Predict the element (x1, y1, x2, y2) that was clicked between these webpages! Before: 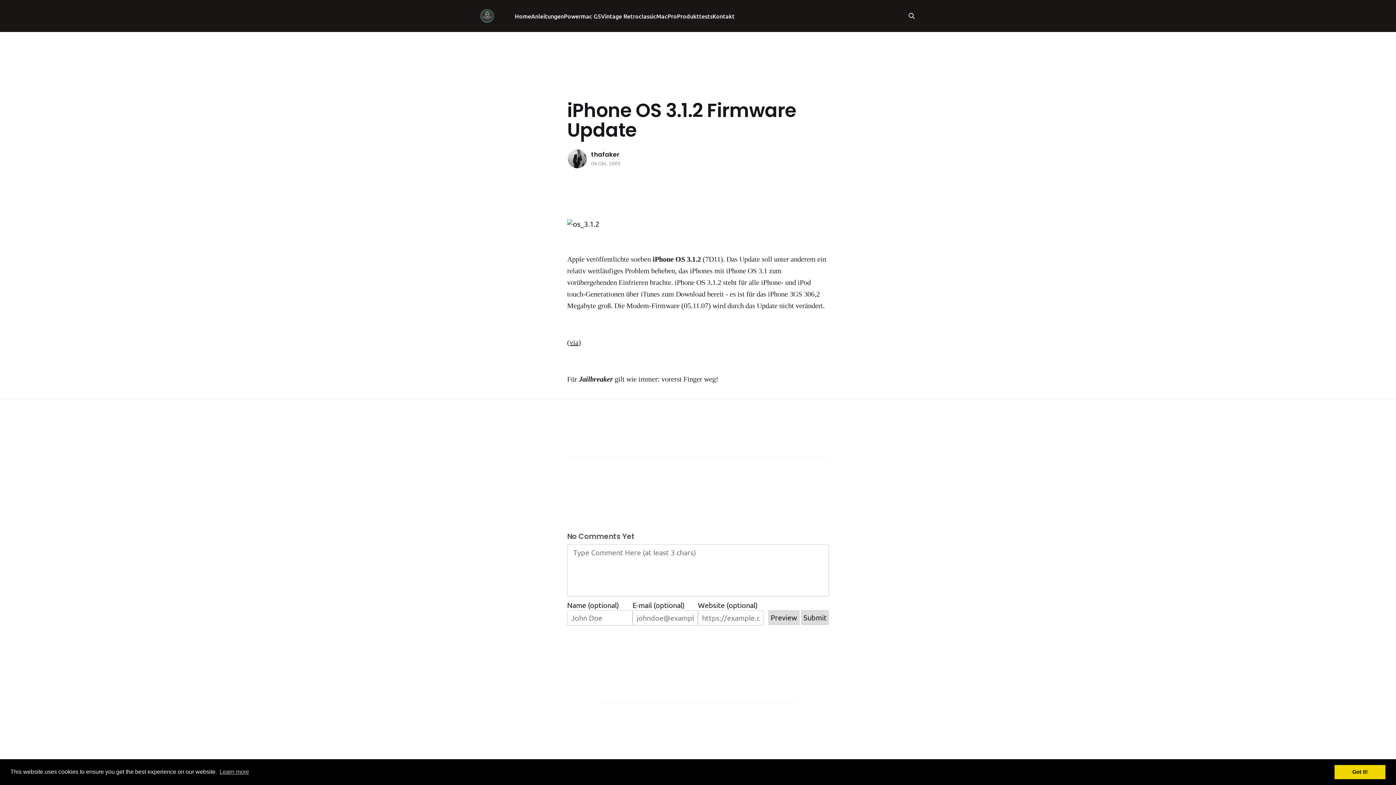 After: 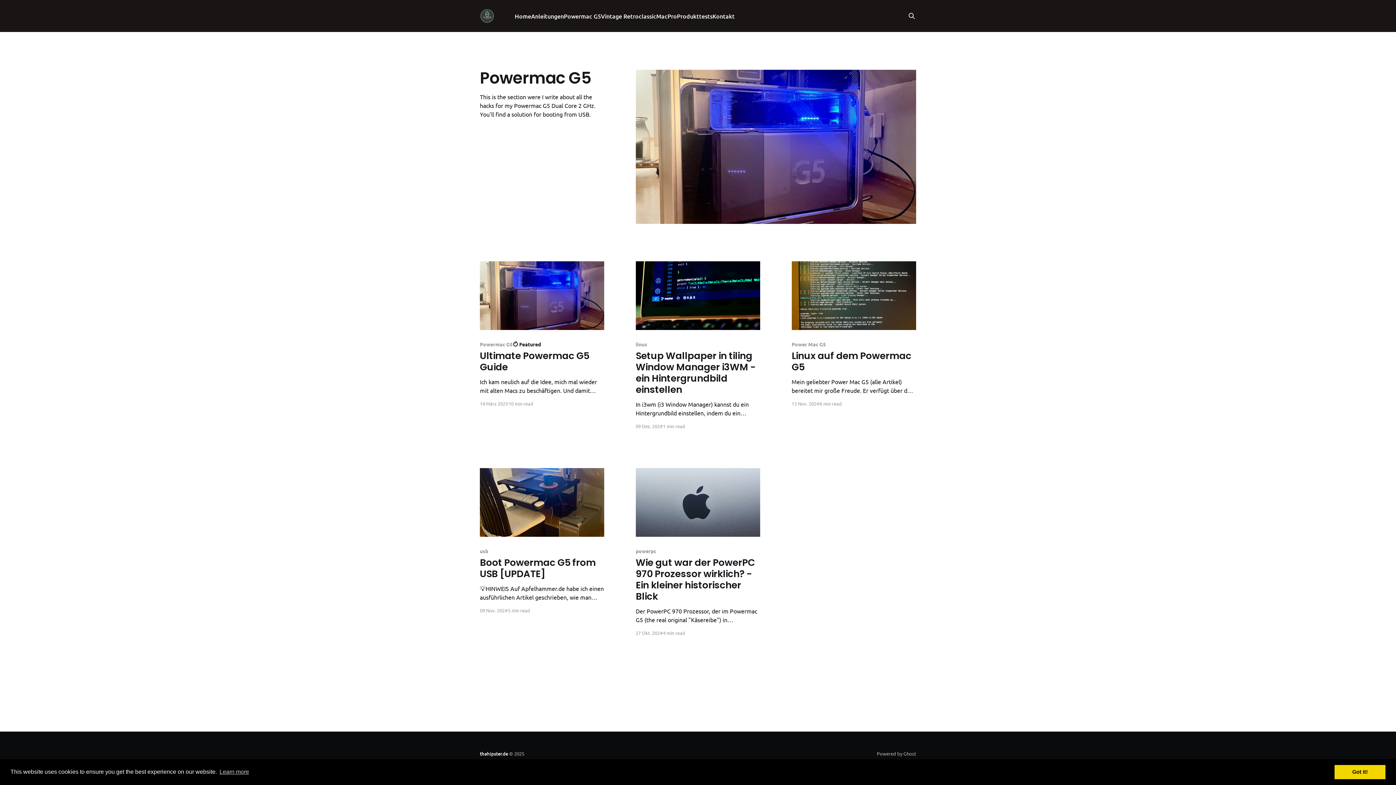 Action: bbox: (564, 11, 601, 21) label: Powermac G5